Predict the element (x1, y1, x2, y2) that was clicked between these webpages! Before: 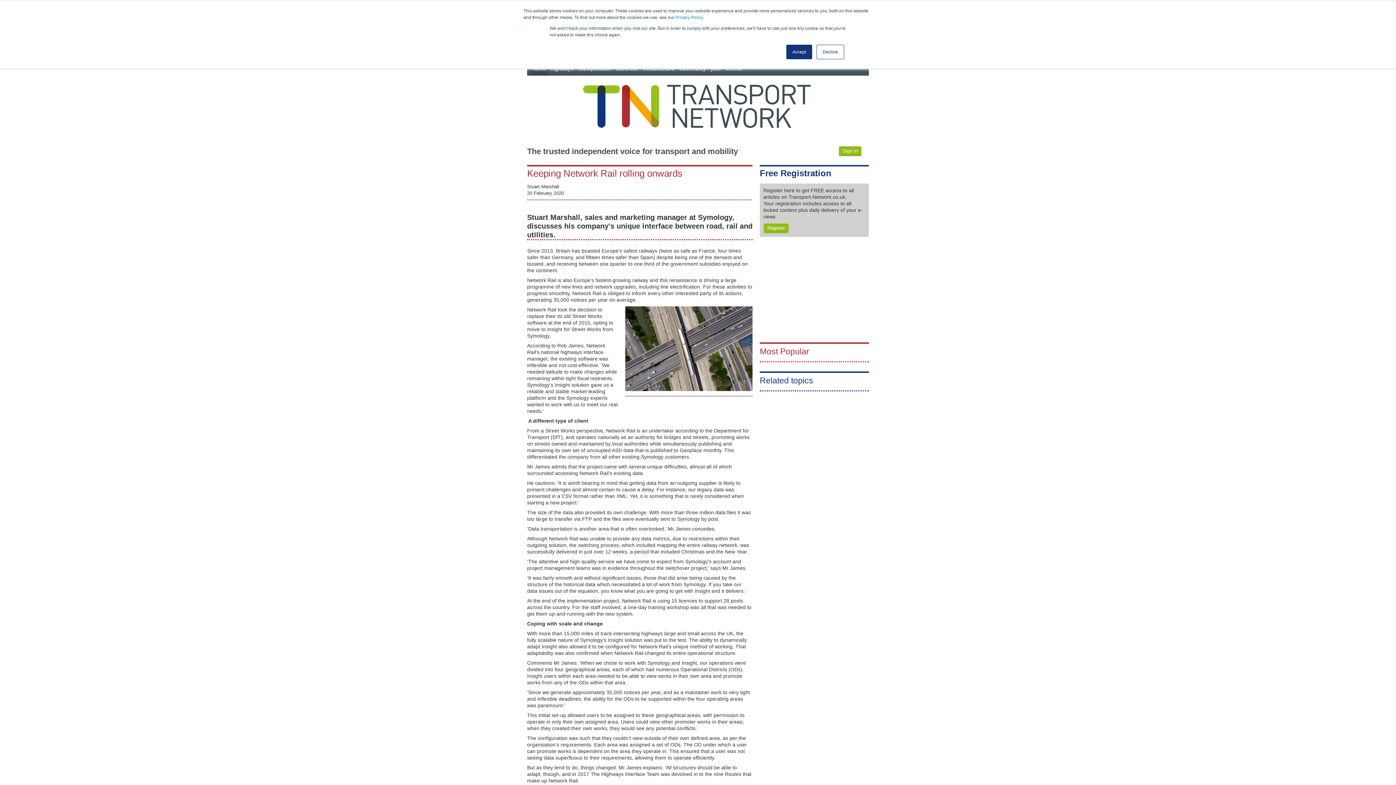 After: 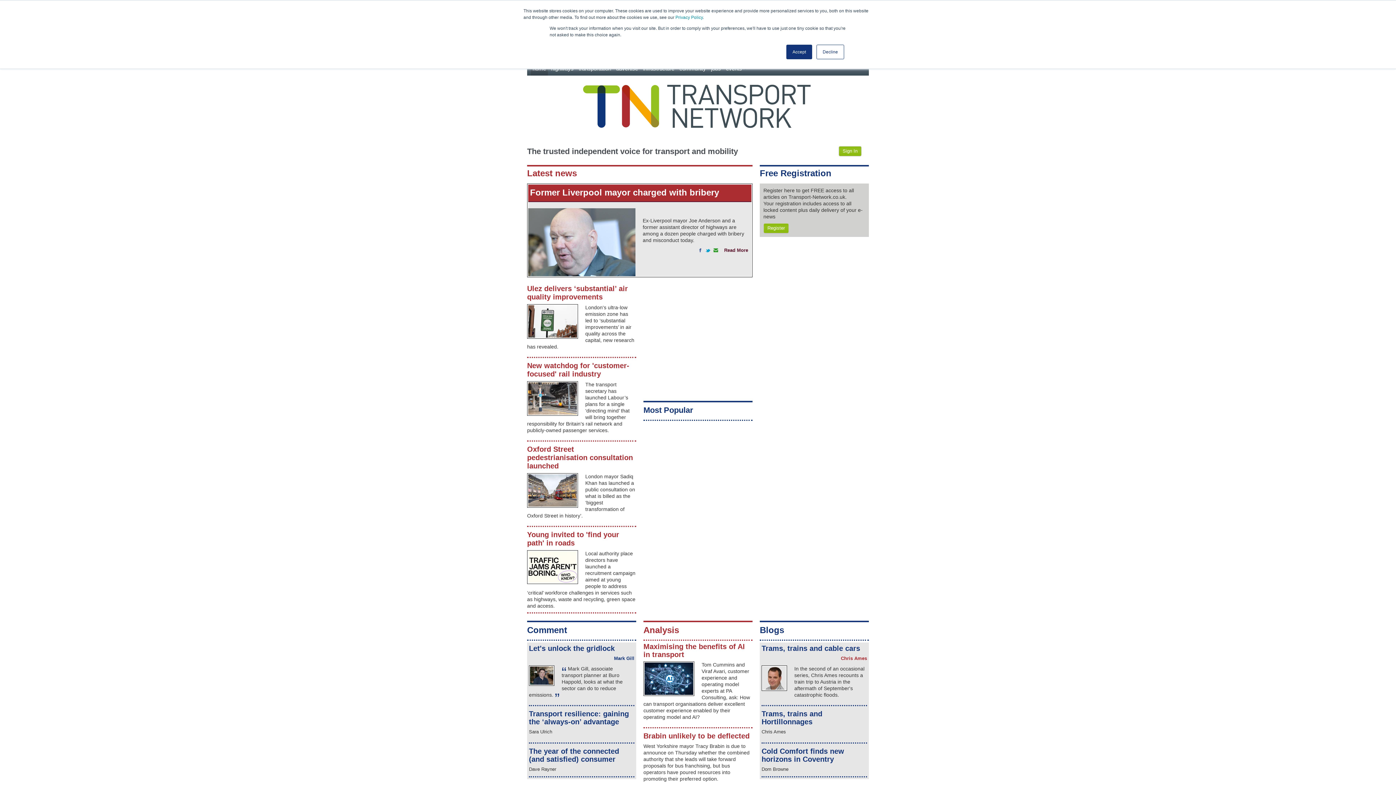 Action: bbox: (534, 84, 859, 127)